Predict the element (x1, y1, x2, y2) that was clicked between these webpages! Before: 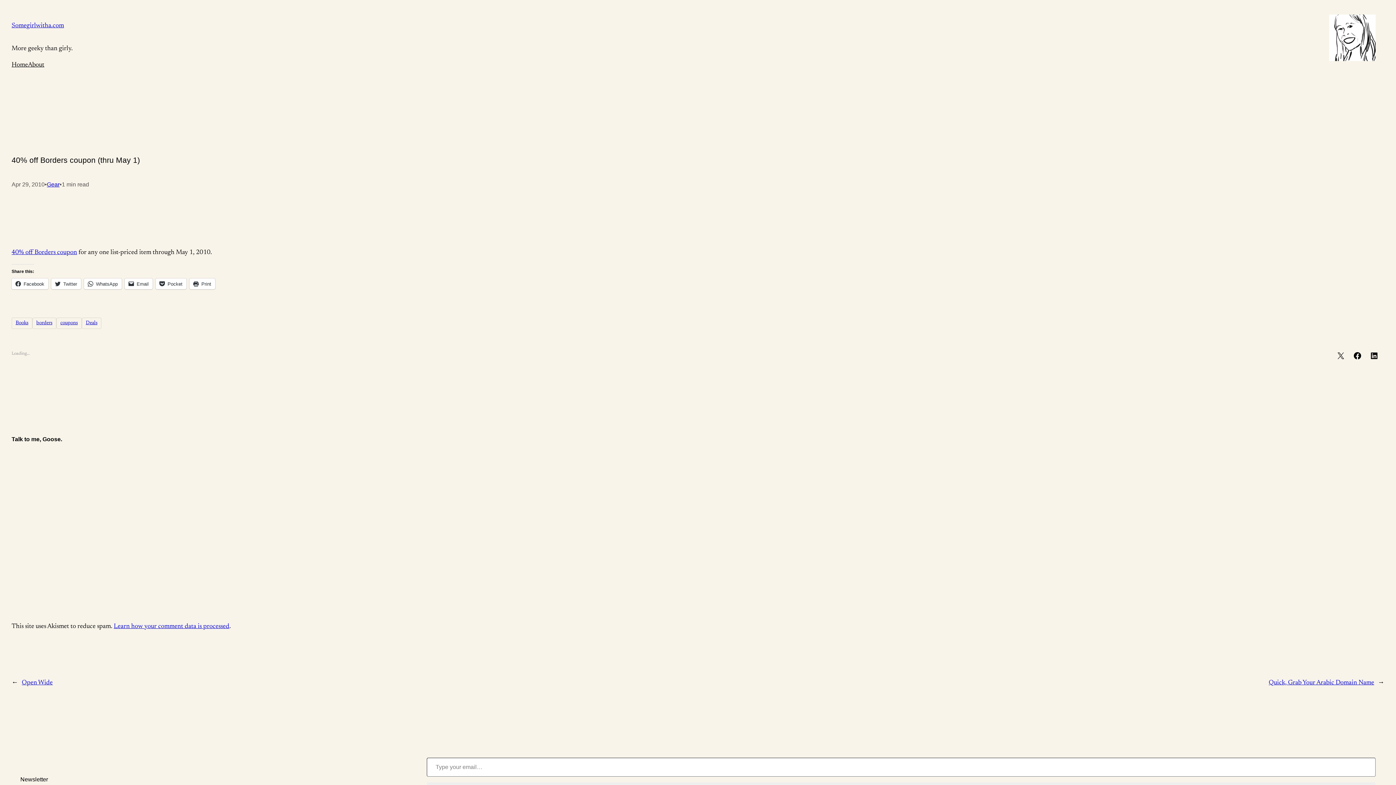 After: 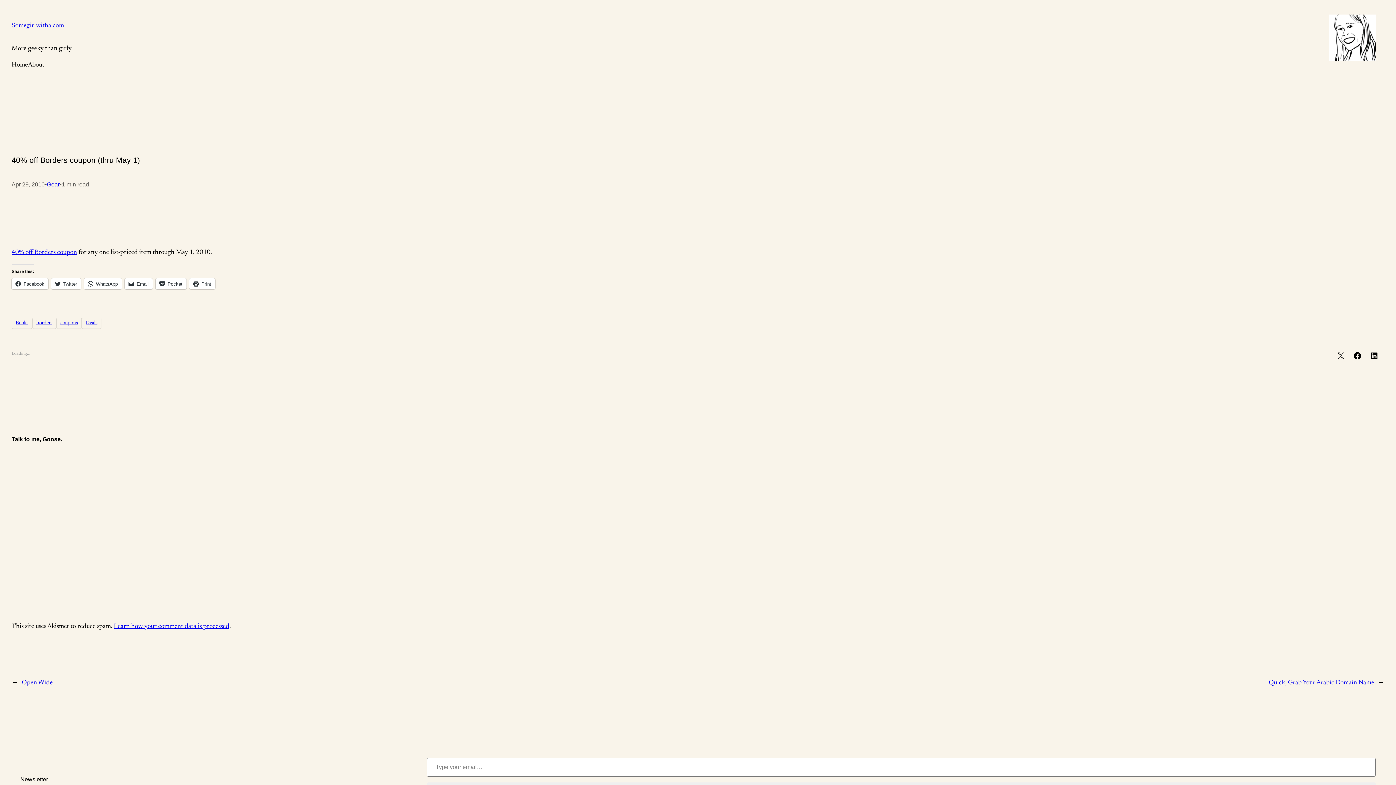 Action: bbox: (1350, 349, 1364, 363) label: Share on Facebook